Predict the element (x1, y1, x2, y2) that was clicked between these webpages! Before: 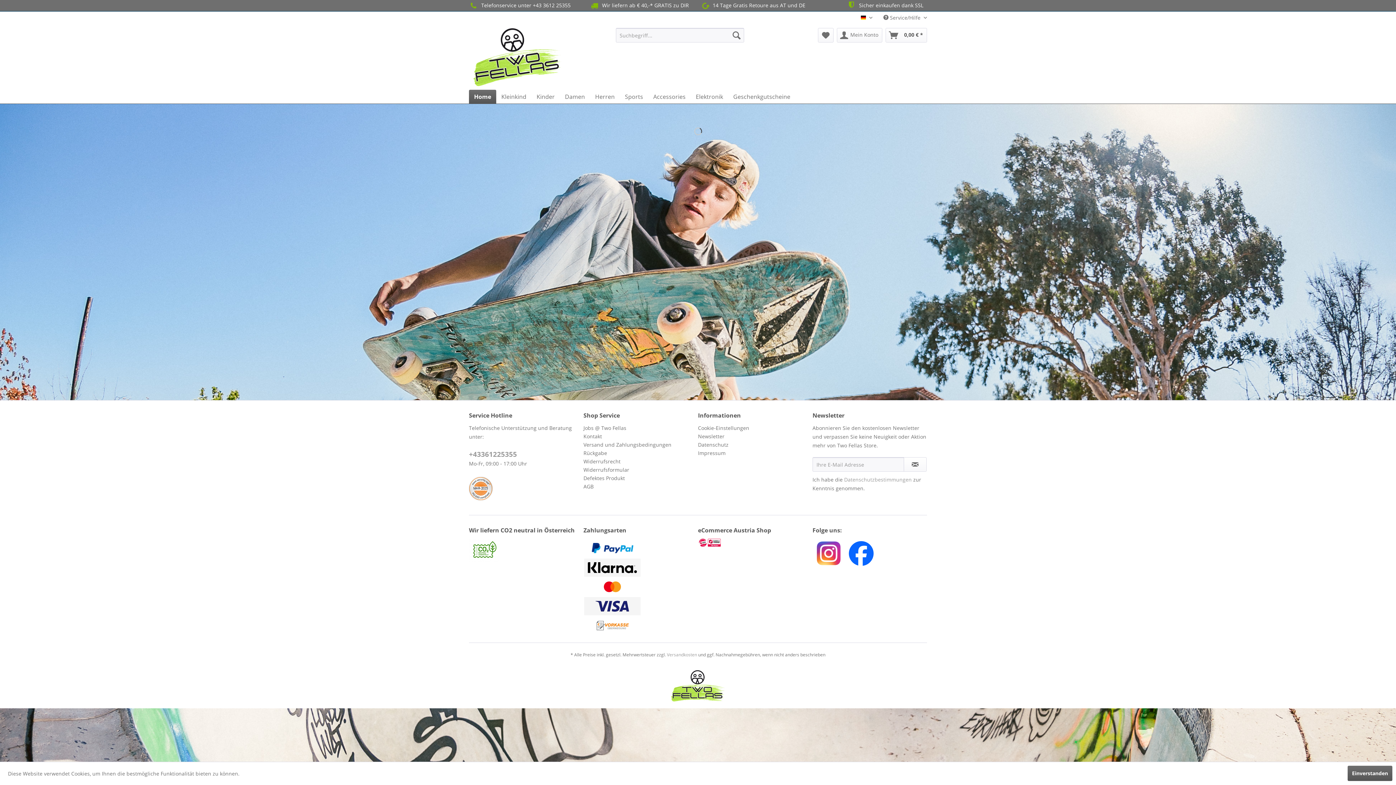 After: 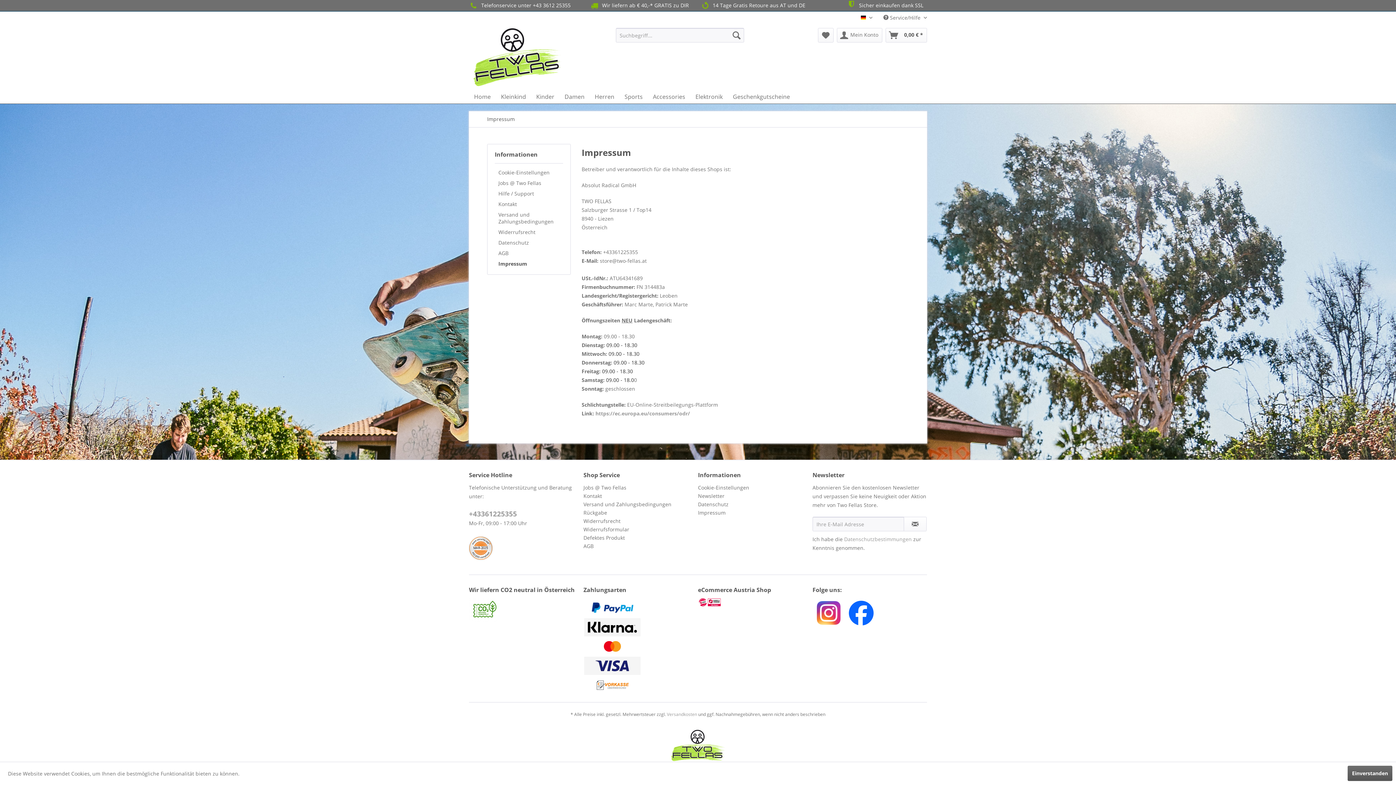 Action: label: Impressum bbox: (698, 449, 809, 457)